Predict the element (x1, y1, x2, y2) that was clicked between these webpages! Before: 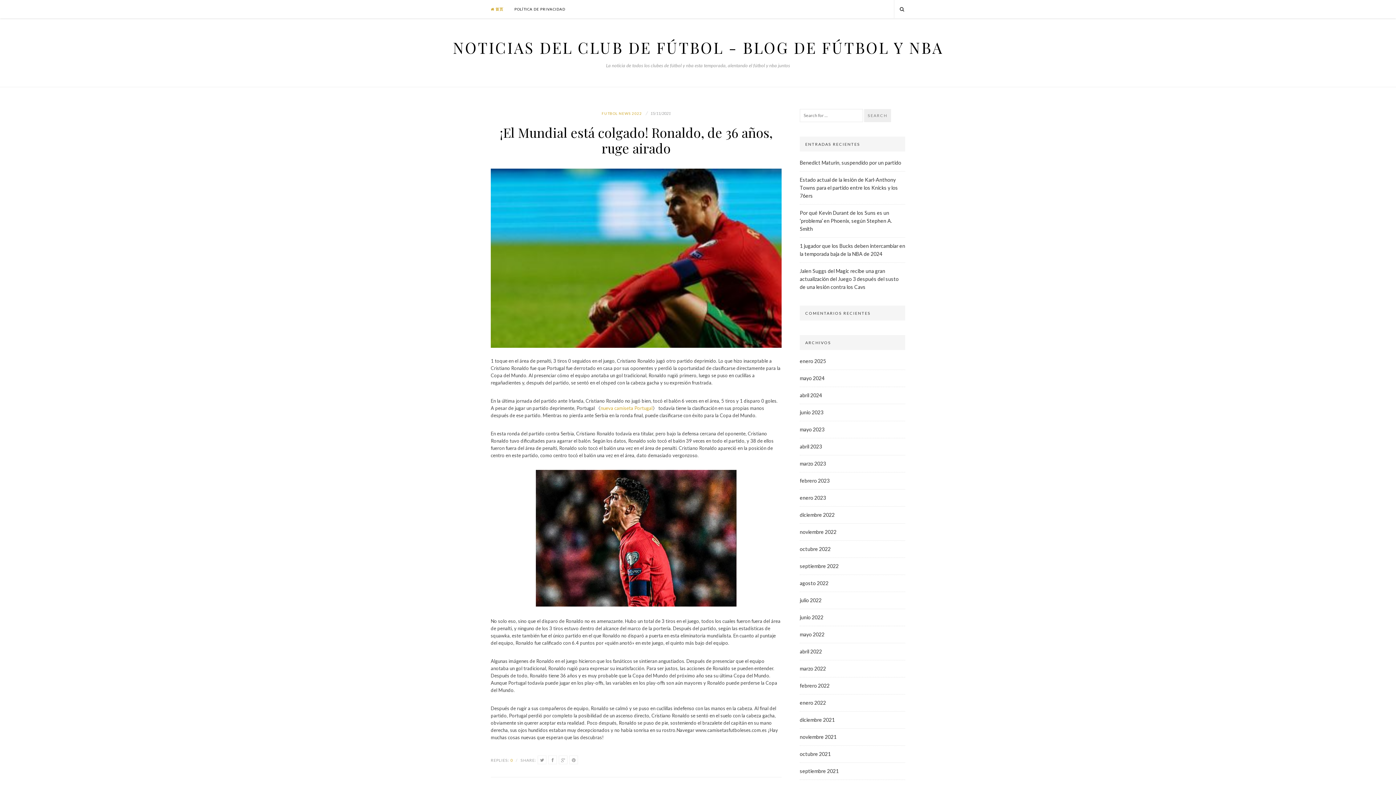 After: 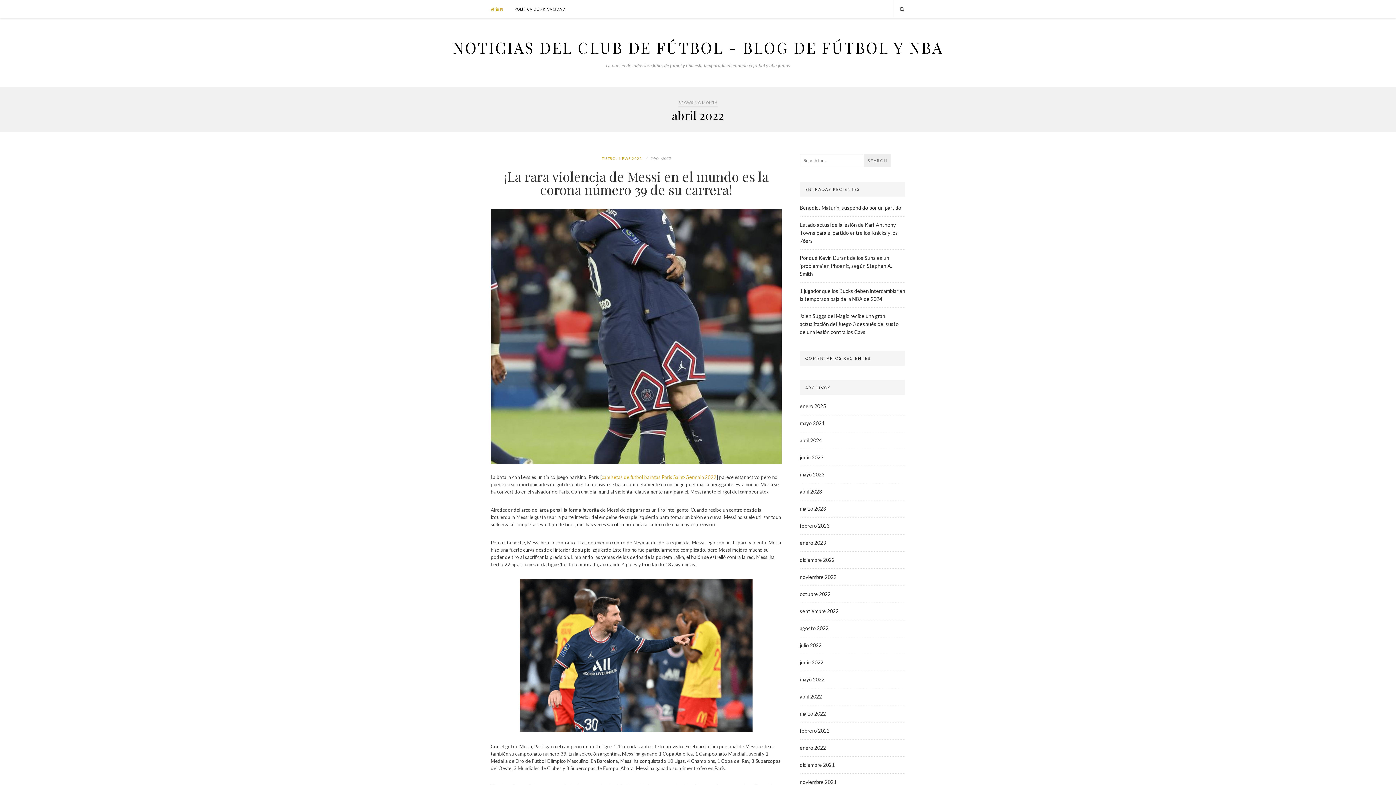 Action: bbox: (800, 648, 822, 654) label: abril 2022